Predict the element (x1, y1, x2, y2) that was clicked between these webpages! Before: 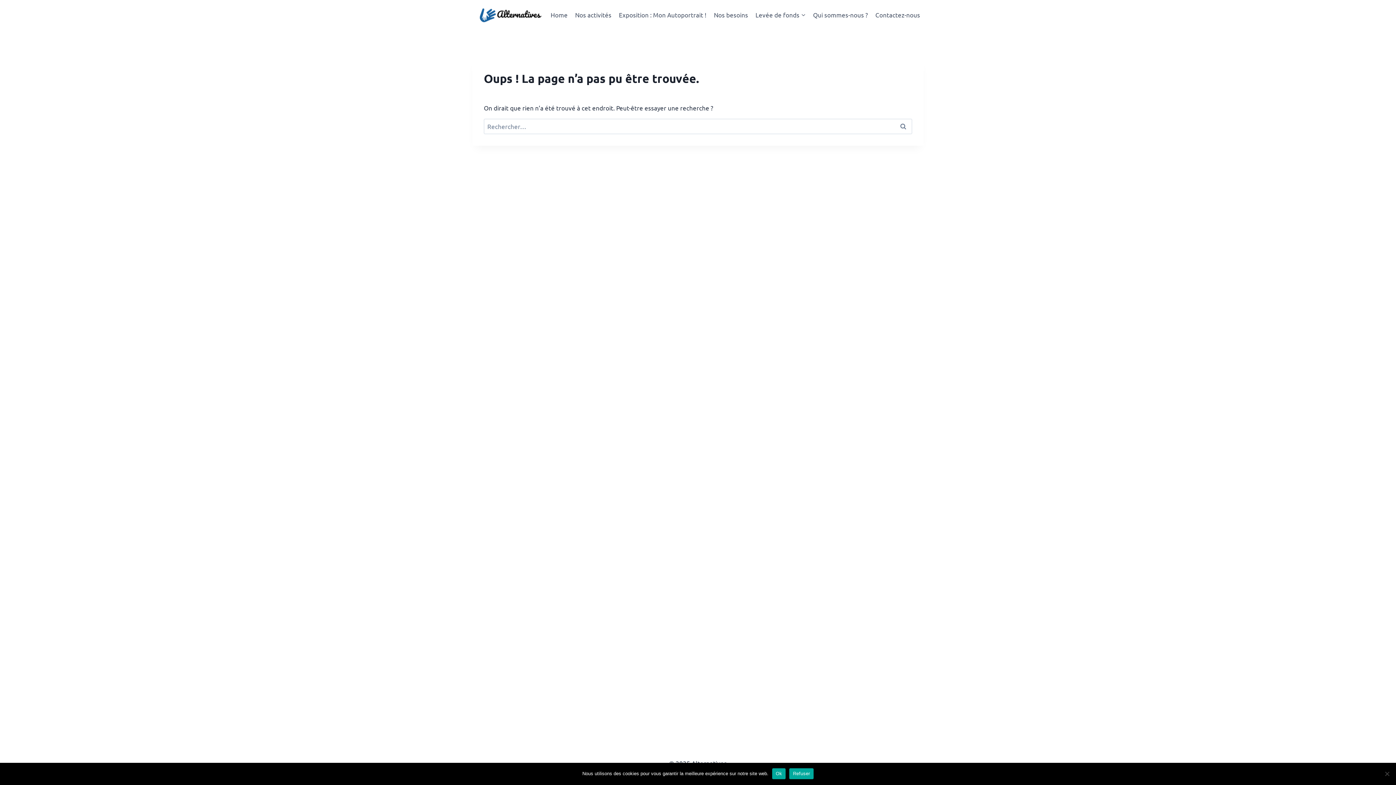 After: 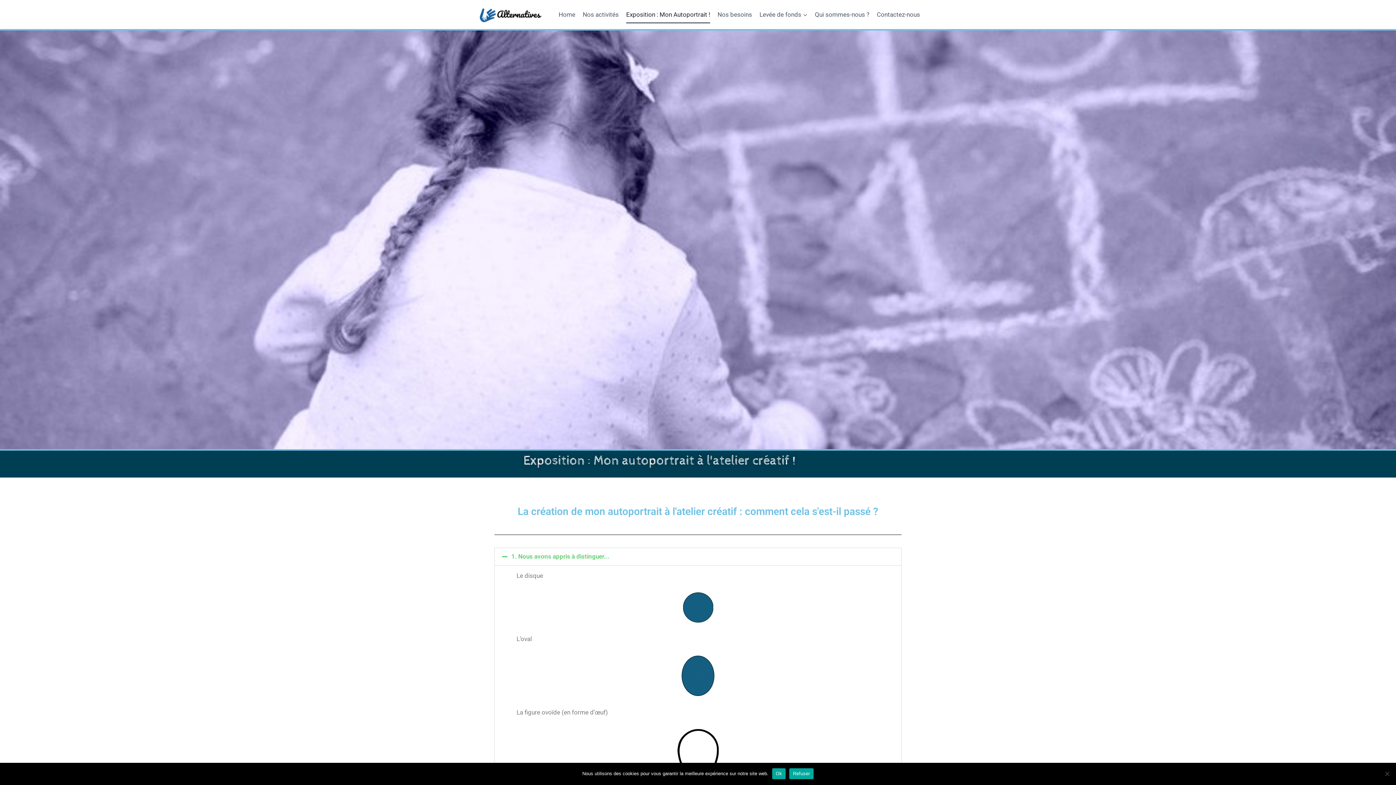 Action: bbox: (615, 5, 710, 23) label: Exposition : Mon Autoportrait !